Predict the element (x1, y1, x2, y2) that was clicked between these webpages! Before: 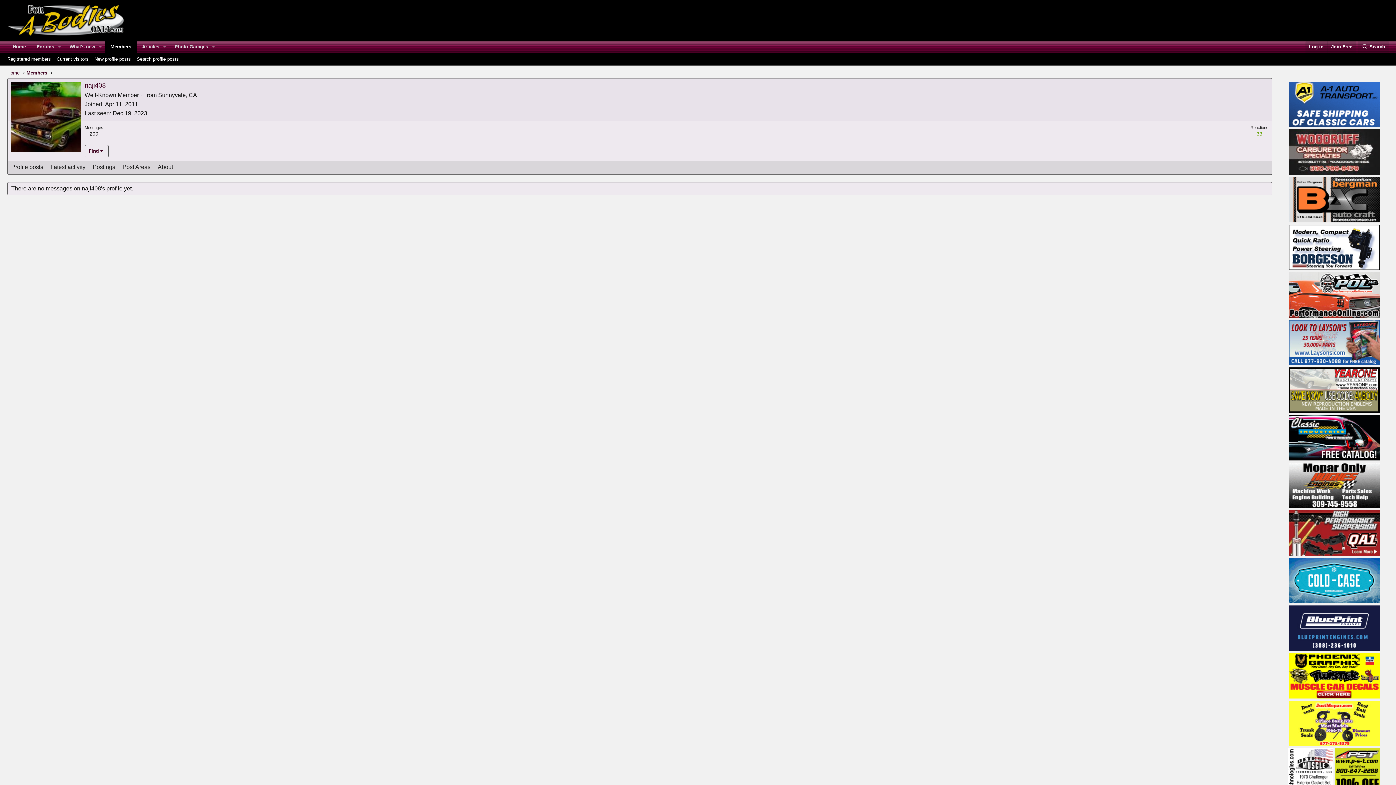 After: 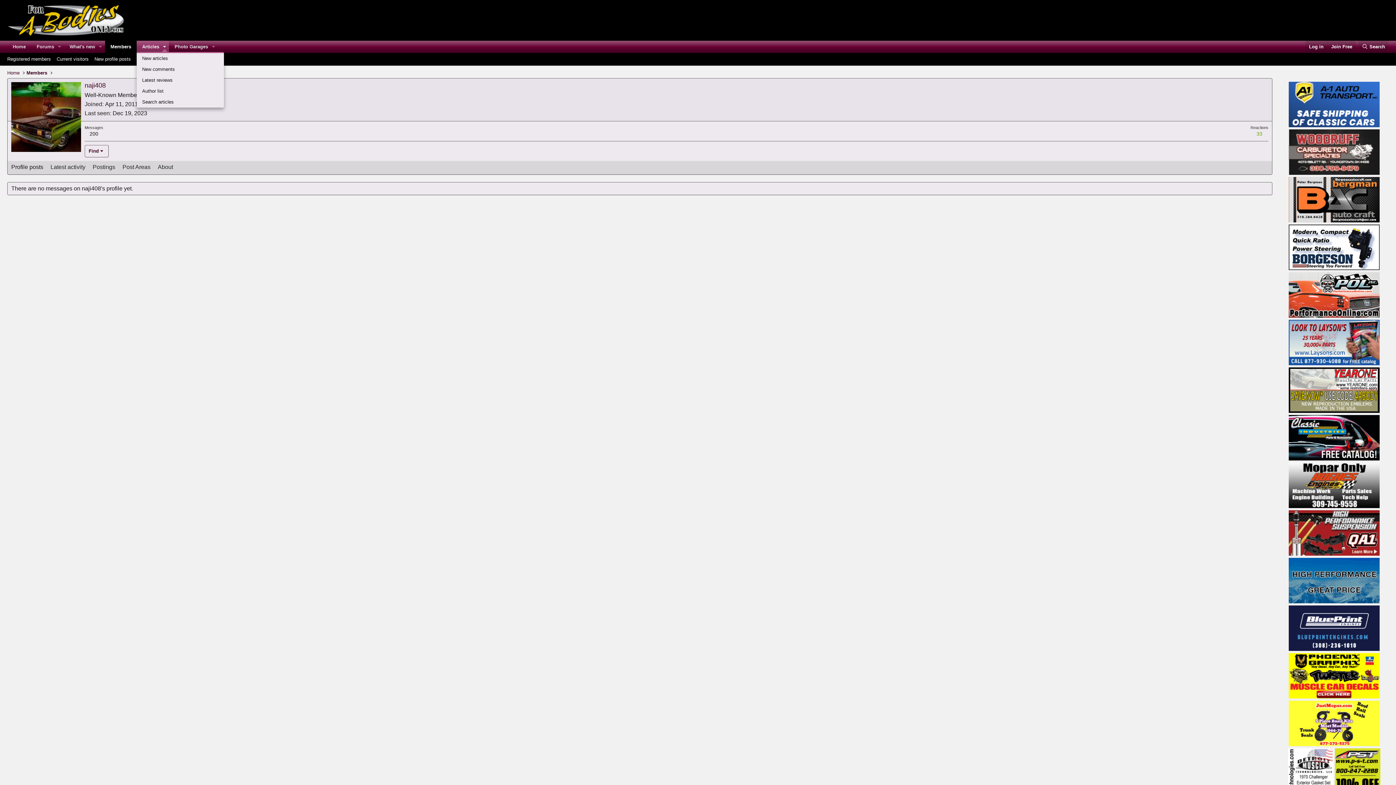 Action: label: Toggle expanded bbox: (159, 40, 169, 53)